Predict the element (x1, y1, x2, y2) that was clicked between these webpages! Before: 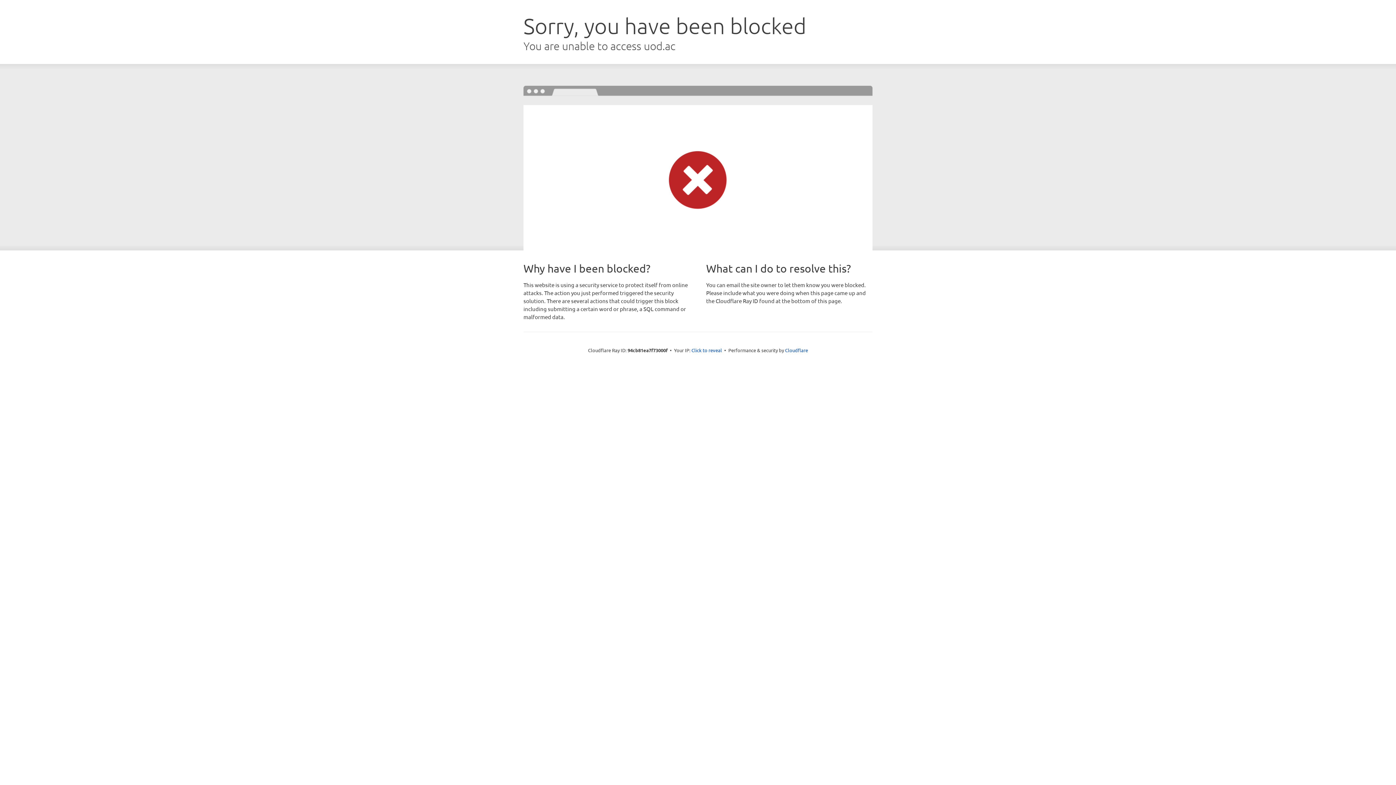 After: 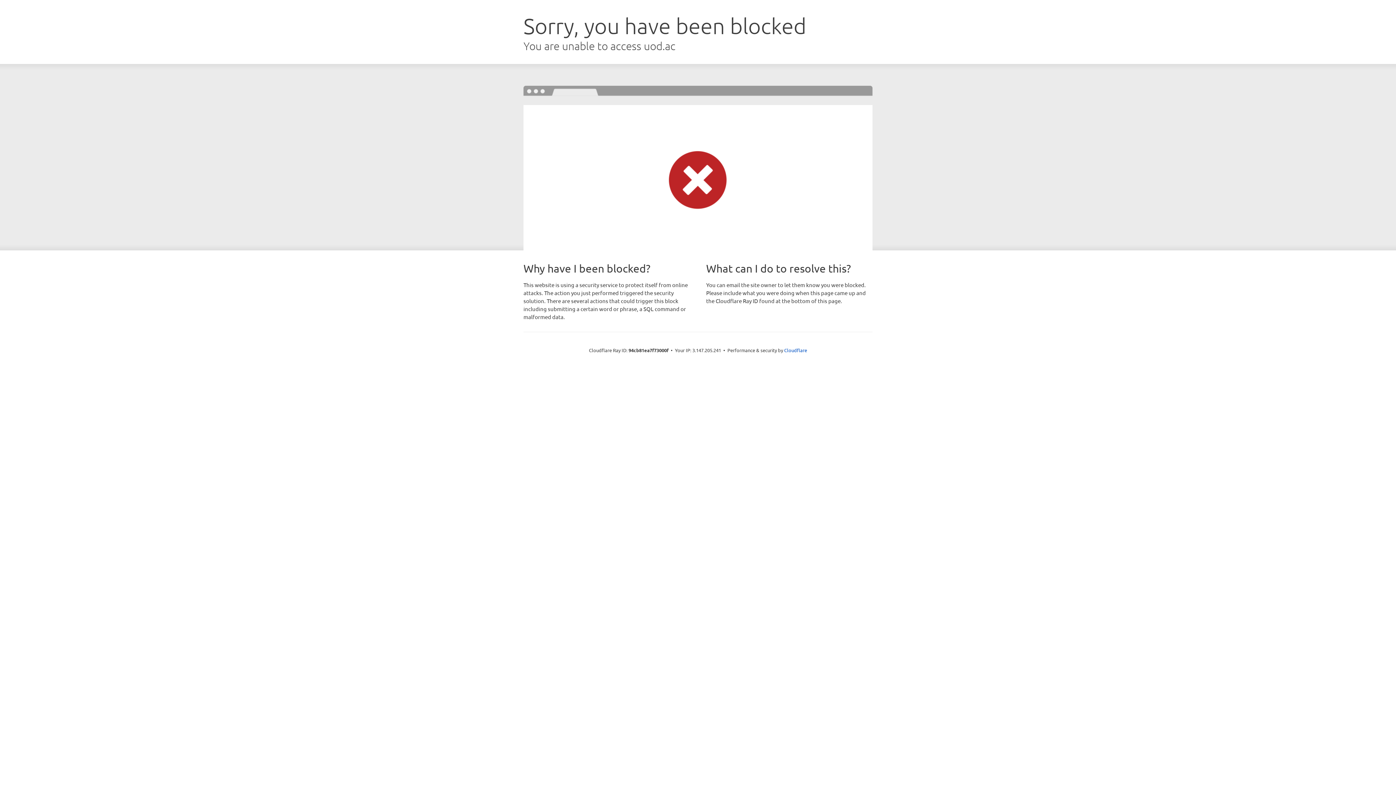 Action: label: Click to reveal bbox: (691, 346, 722, 353)